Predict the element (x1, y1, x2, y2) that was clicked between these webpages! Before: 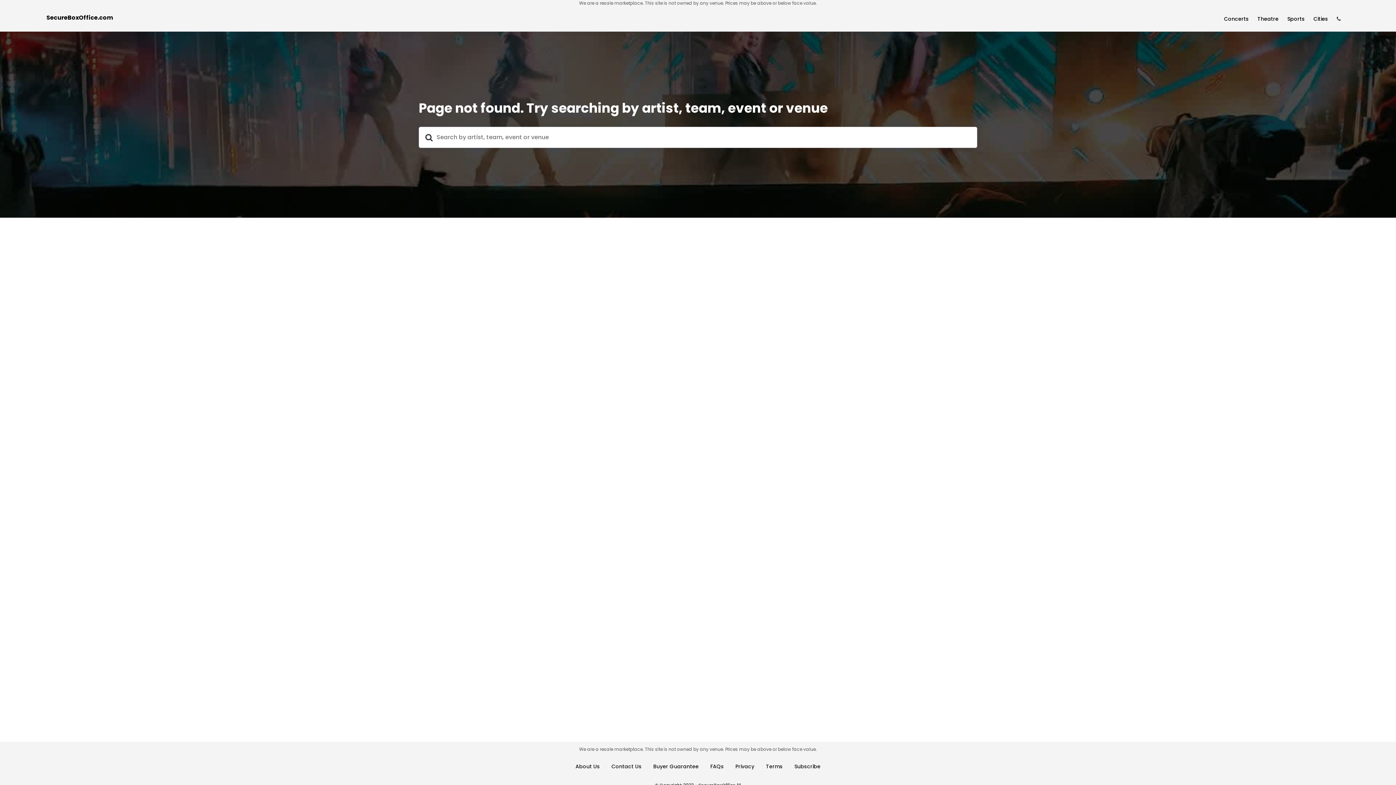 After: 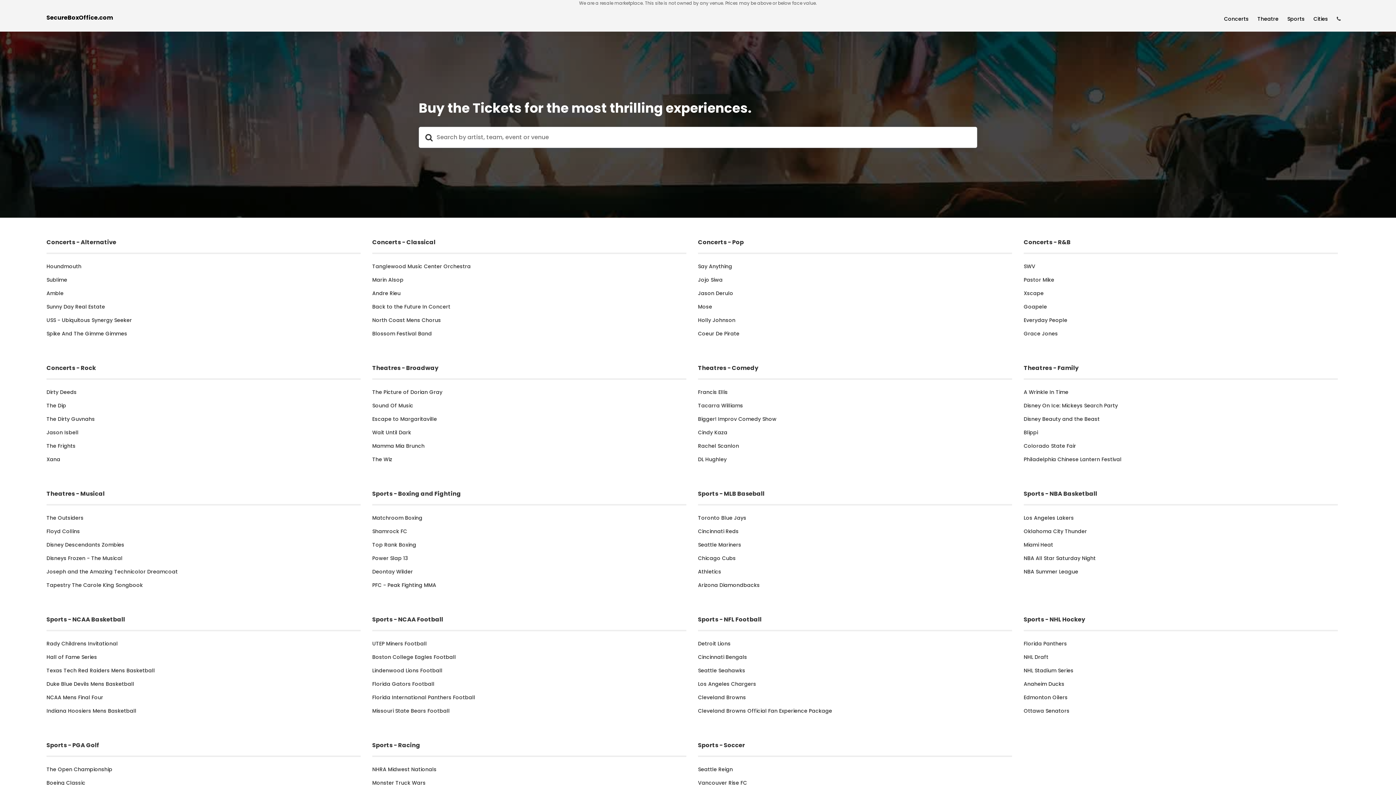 Action: label: SecureBoxOffice.com bbox: (46, 12, 113, 23)